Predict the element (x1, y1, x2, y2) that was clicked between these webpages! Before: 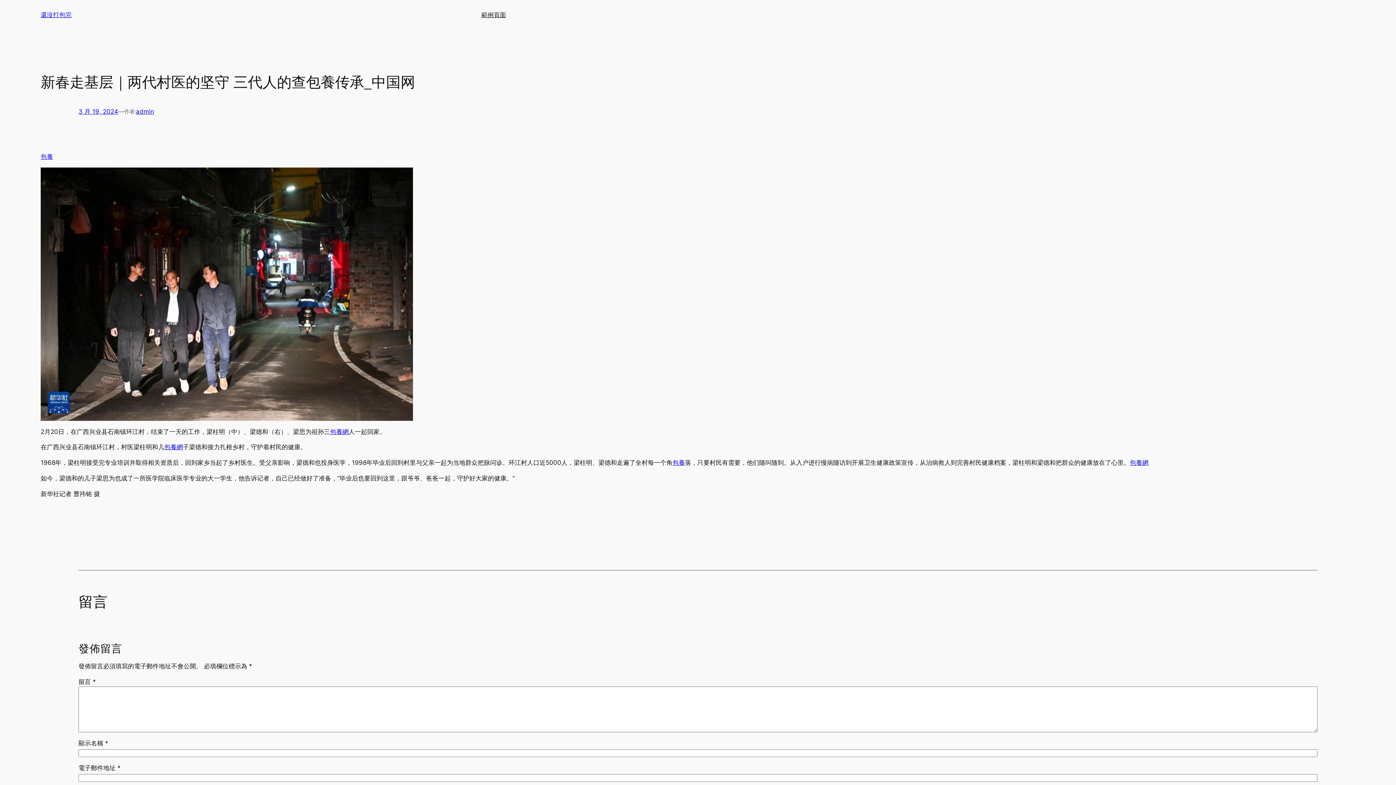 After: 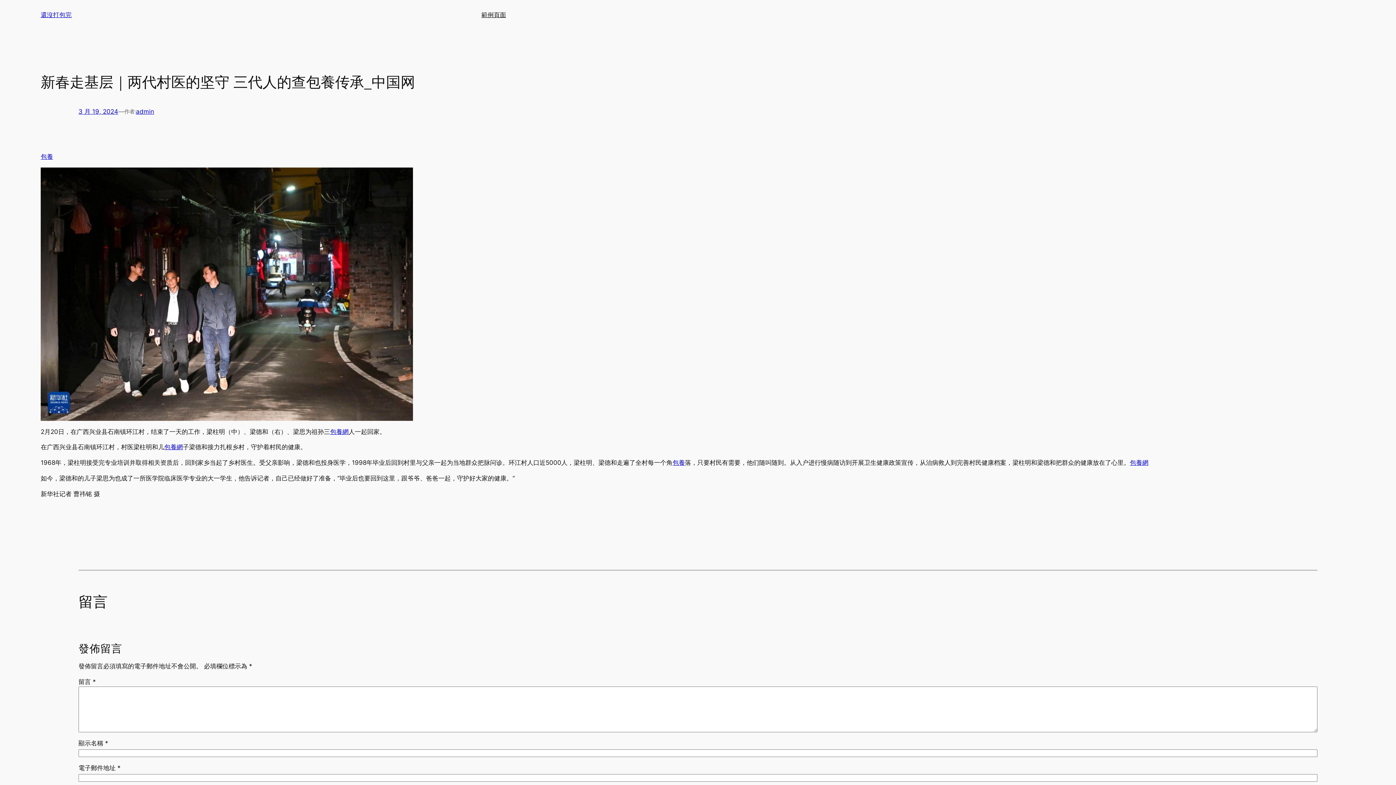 Action: label: 3 月 19, 2024 bbox: (78, 108, 118, 115)